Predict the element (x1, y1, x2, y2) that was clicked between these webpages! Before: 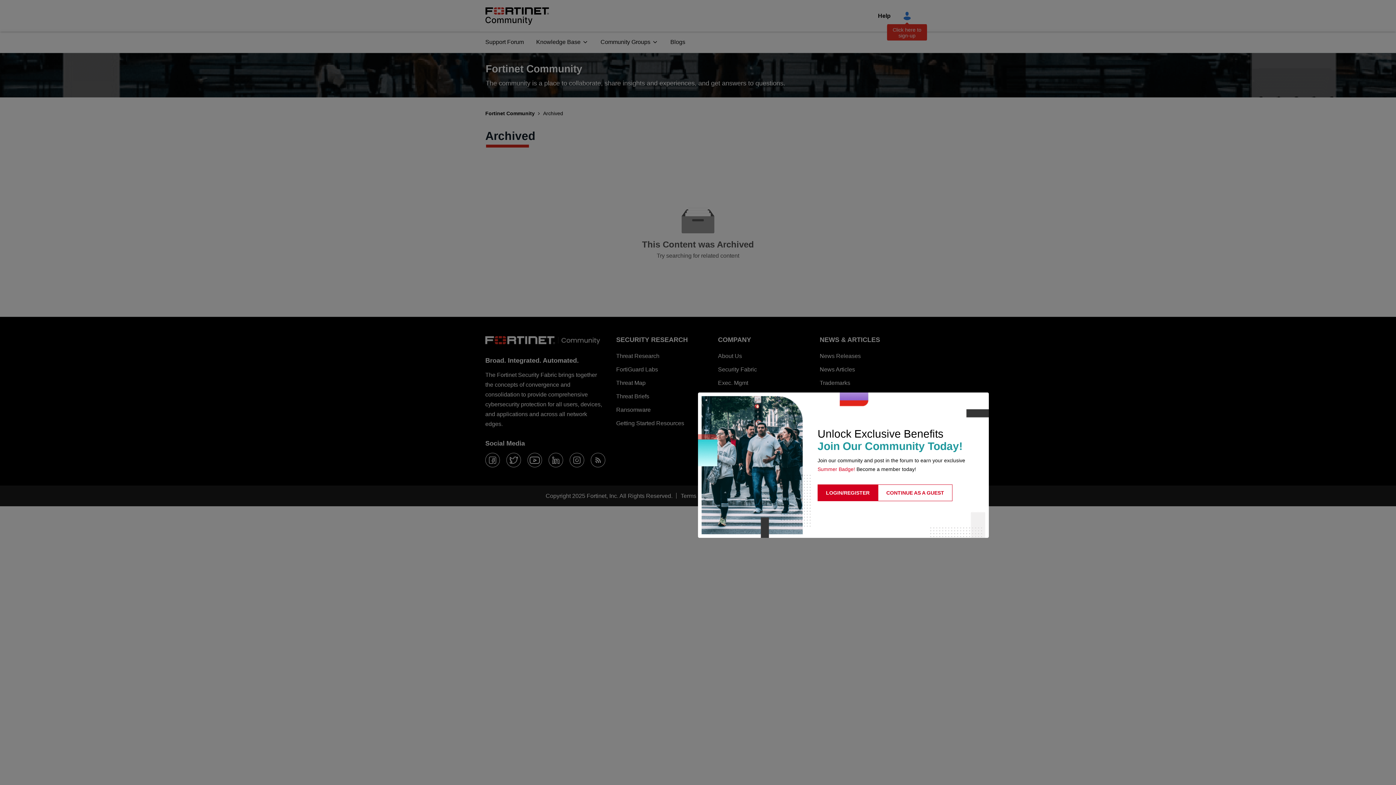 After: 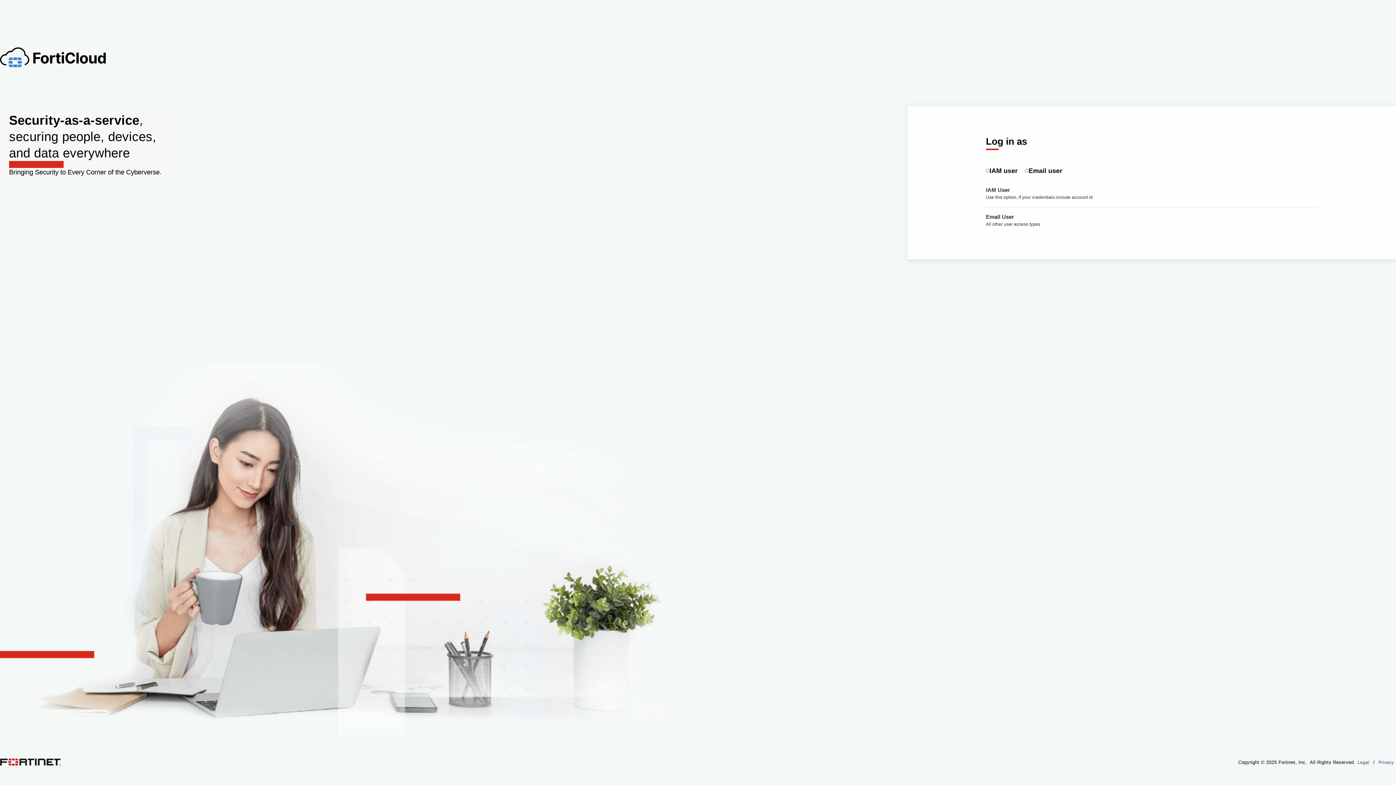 Action: label: LOGIN/REGISTER bbox: (817, 484, 878, 501)